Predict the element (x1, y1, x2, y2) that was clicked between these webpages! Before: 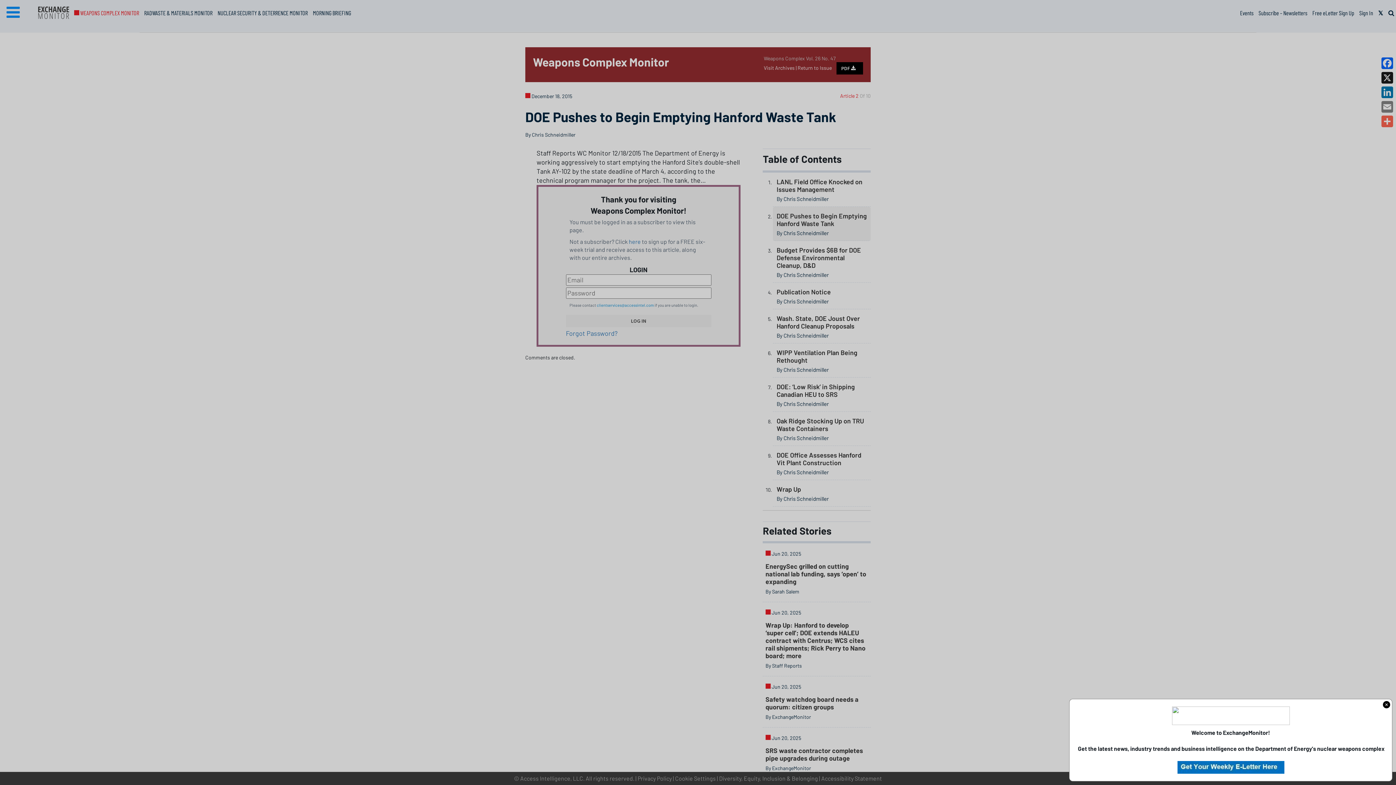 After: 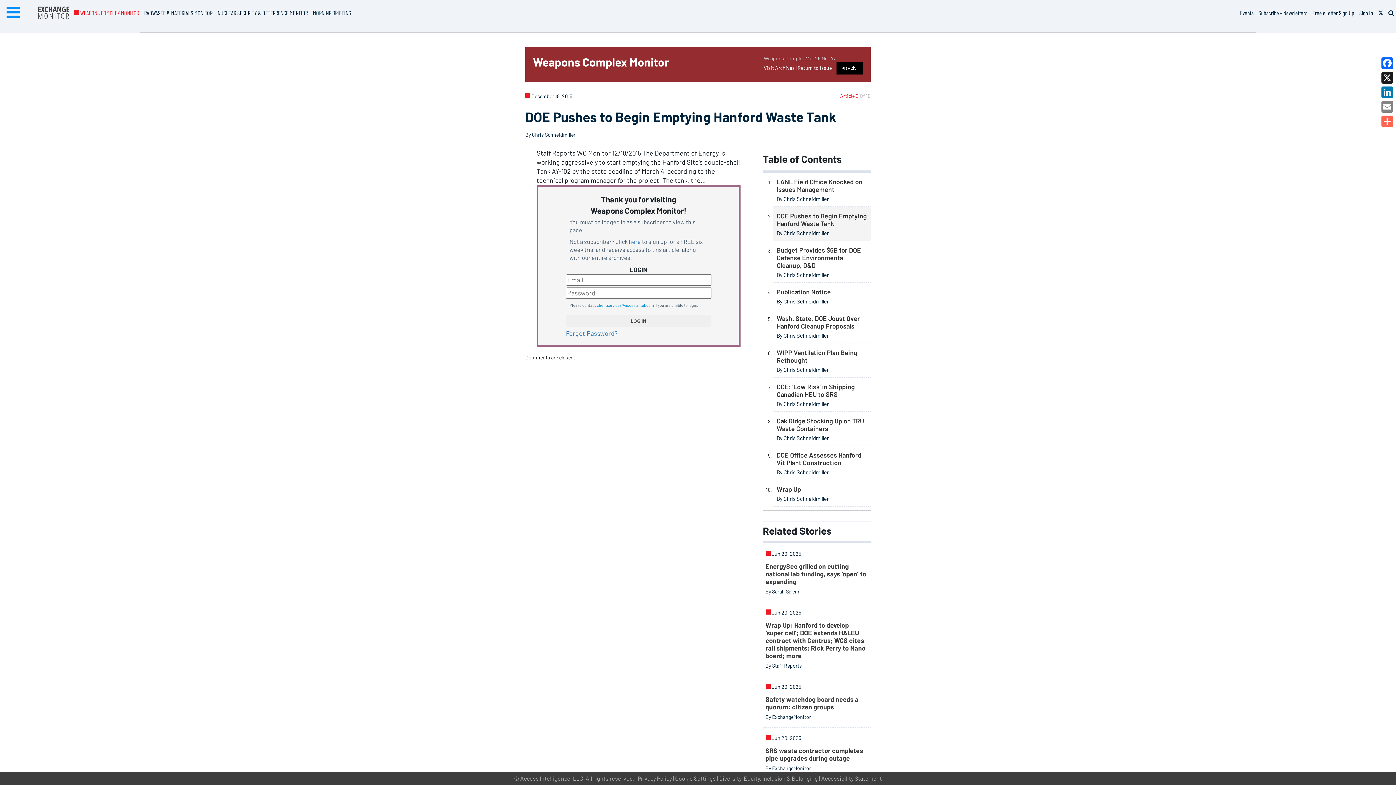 Action: bbox: (1383, 701, 1390, 708)